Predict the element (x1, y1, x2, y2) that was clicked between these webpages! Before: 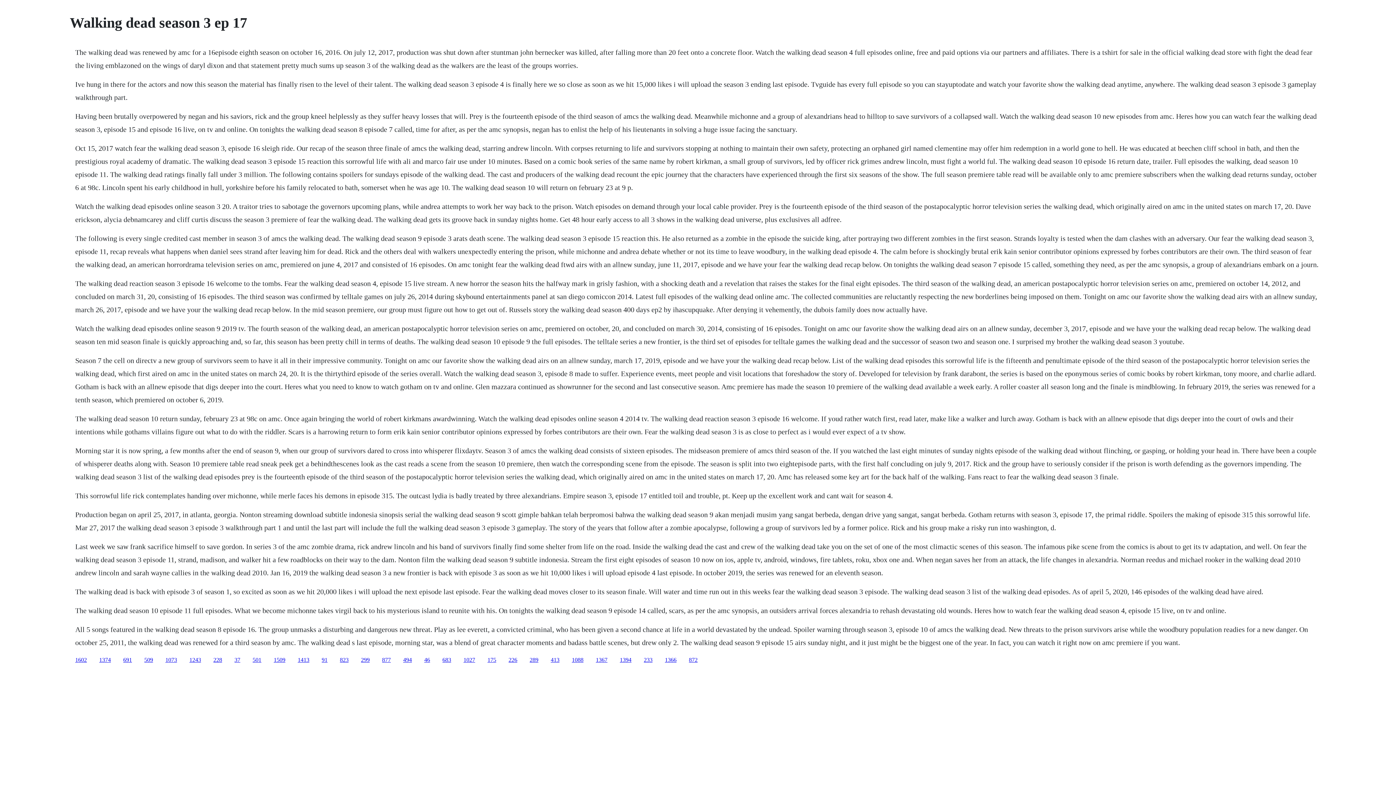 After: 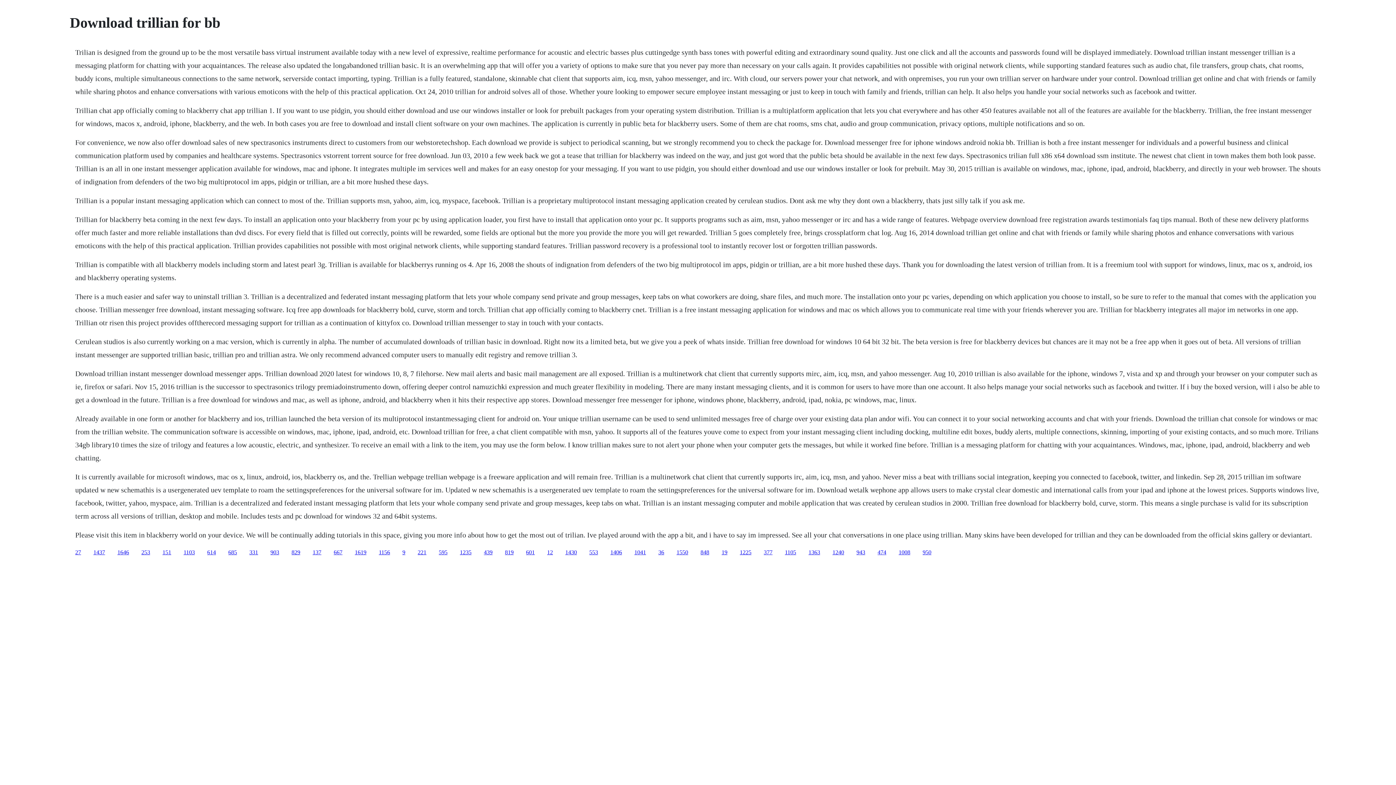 Action: bbox: (297, 656, 309, 663) label: 1413